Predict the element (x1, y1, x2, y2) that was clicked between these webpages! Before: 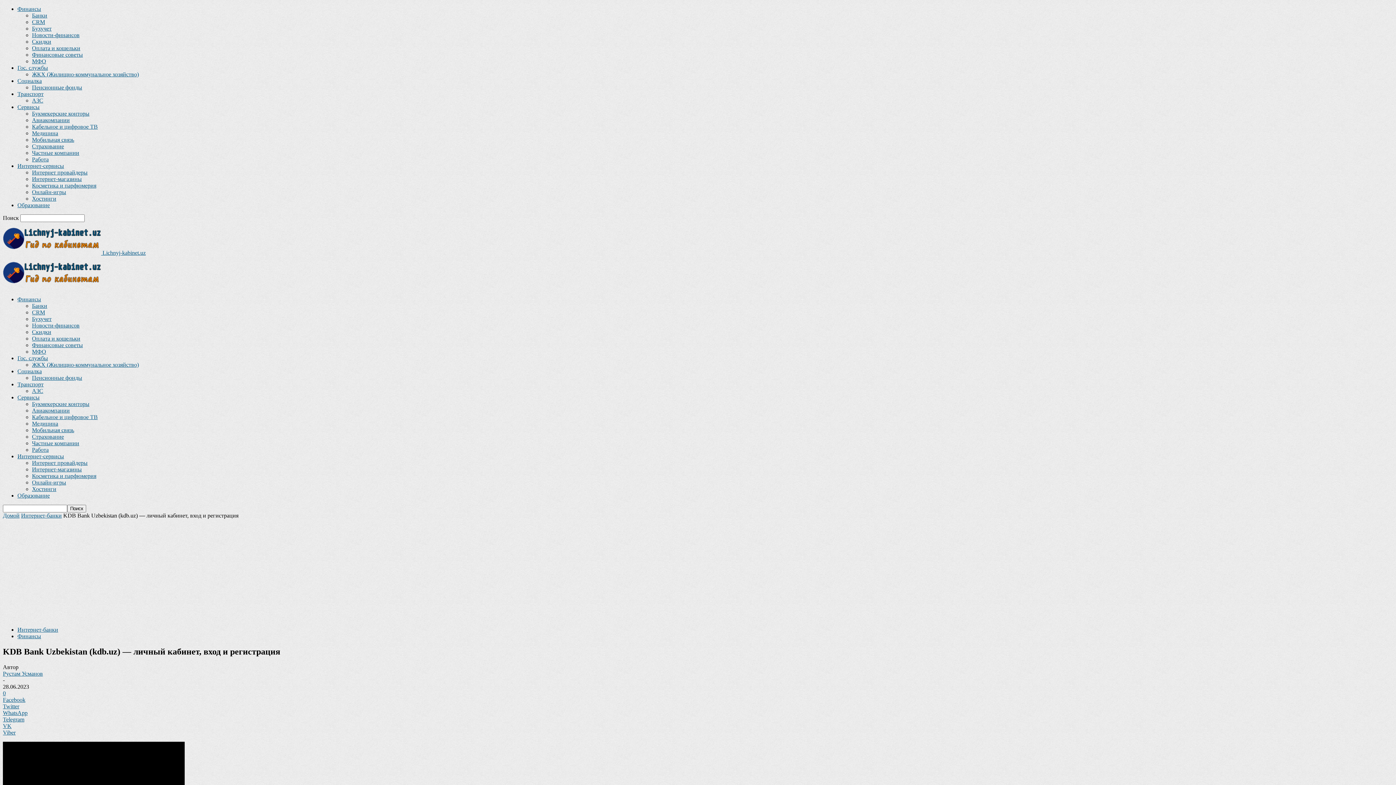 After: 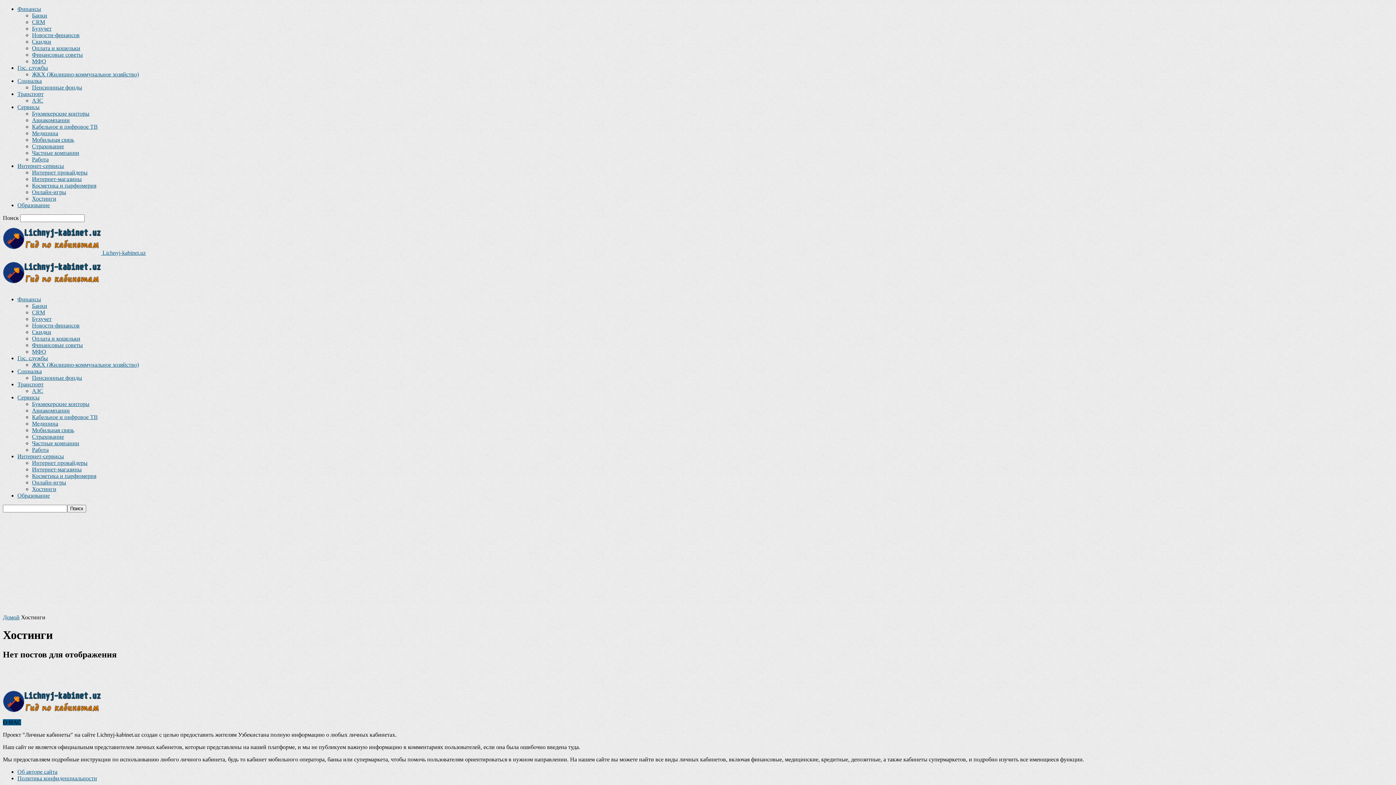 Action: label: Хостинги bbox: (32, 486, 56, 492)